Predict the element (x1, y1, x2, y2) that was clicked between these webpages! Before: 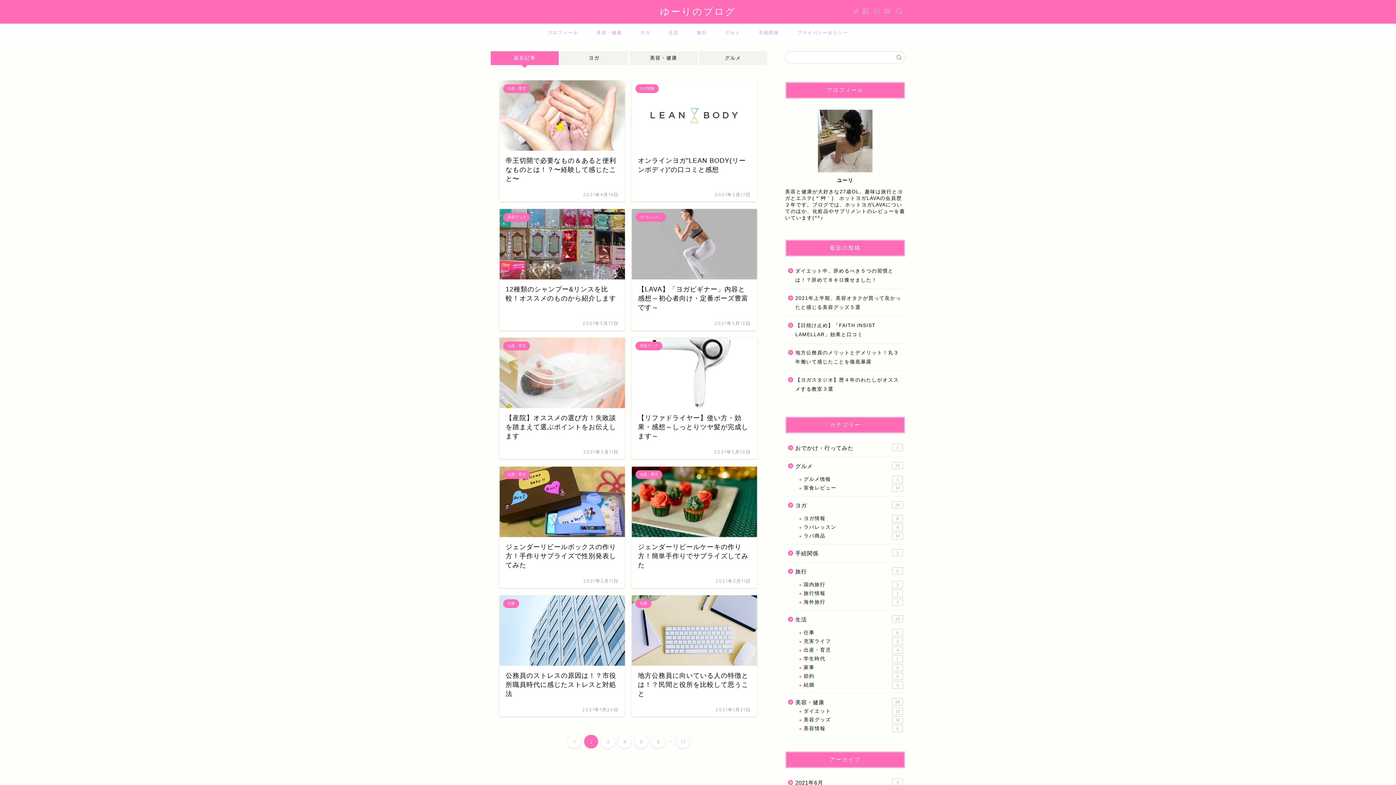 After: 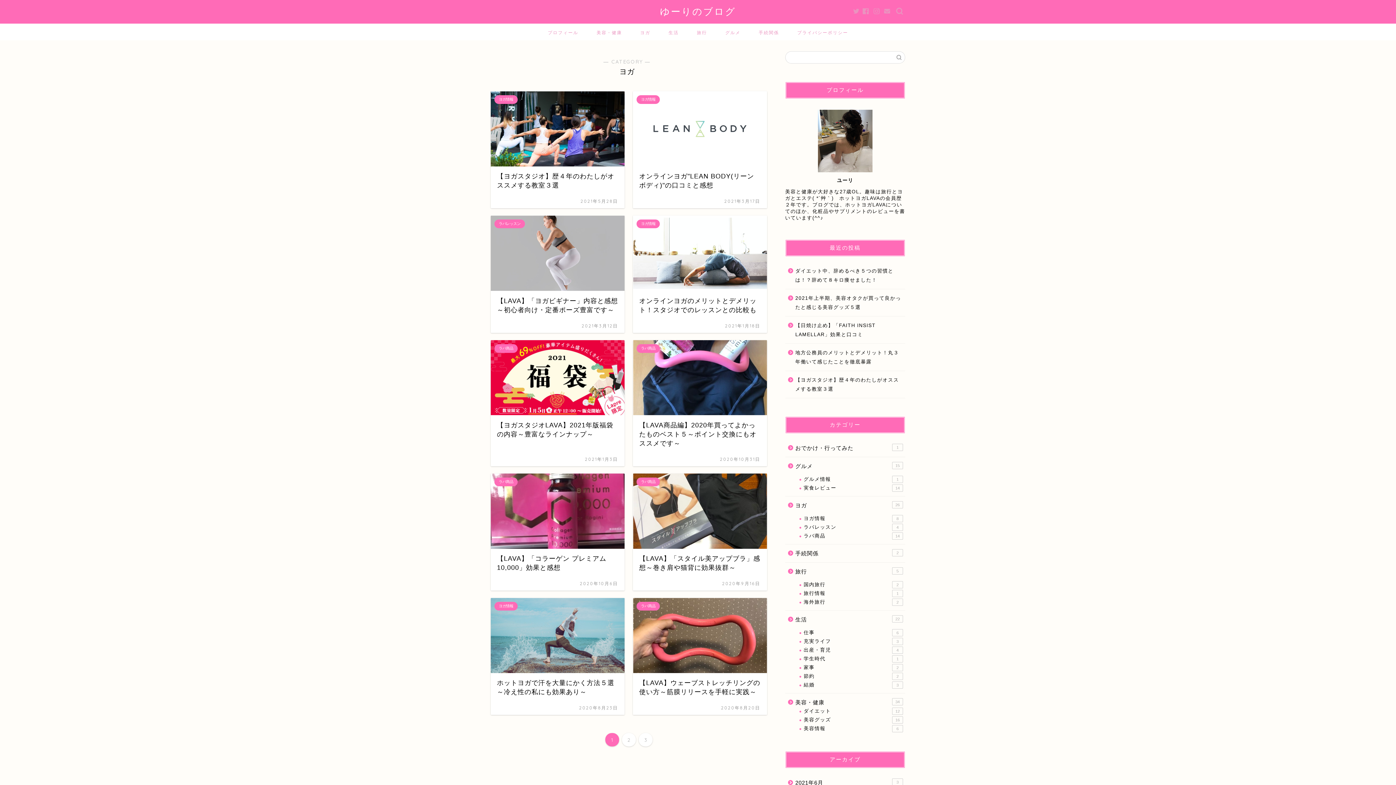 Action: bbox: (631, 23, 659, 40) label: ヨガ